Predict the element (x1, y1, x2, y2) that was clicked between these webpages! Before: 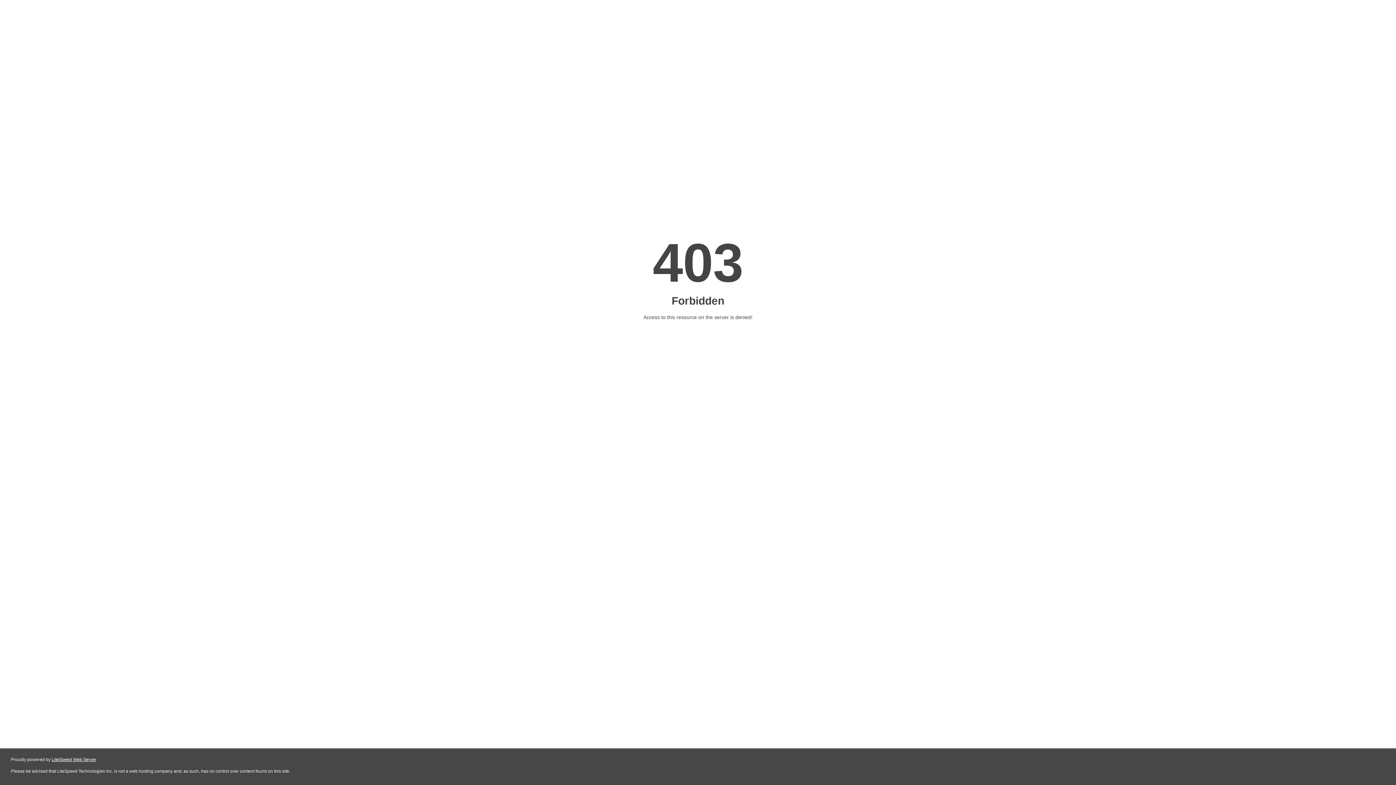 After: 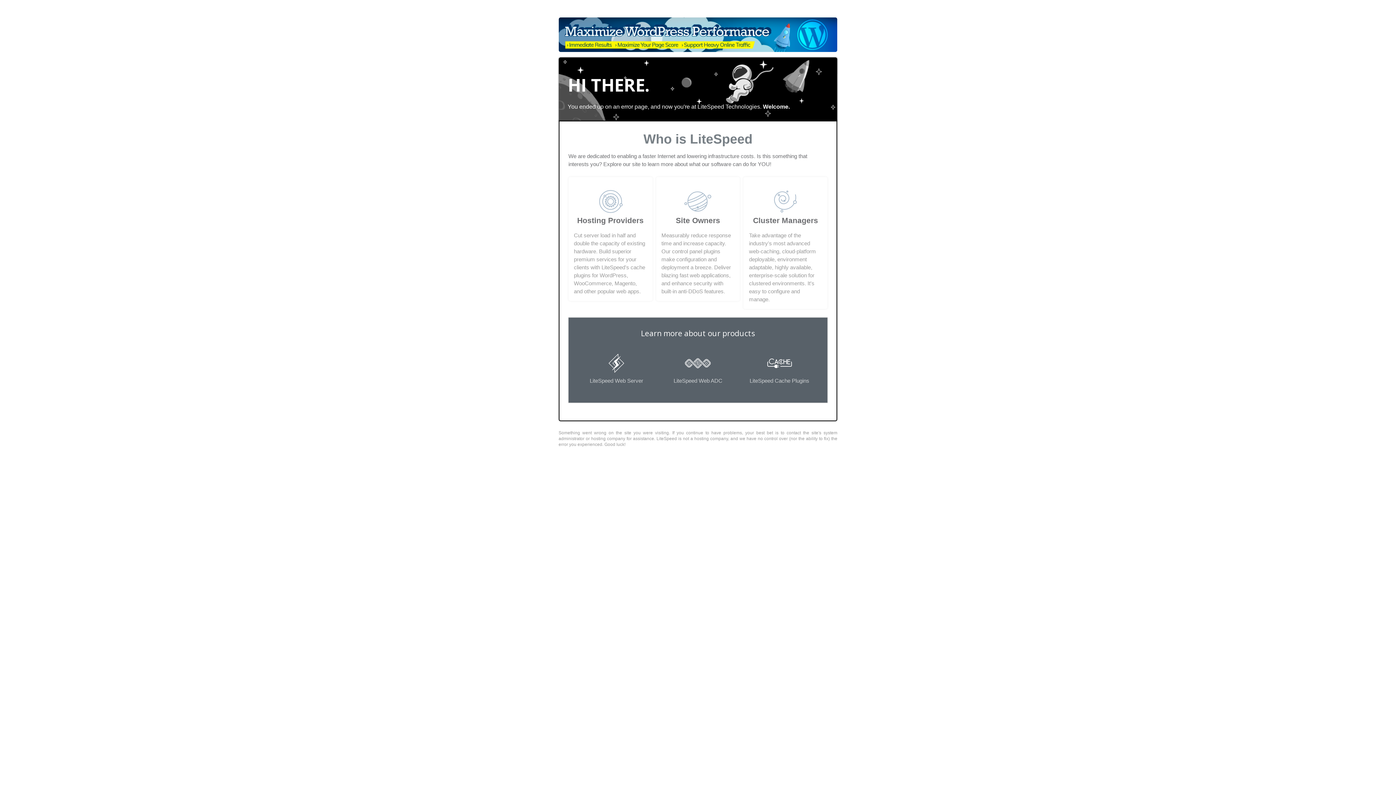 Action: label: LiteSpeed Web Server bbox: (51, 757, 96, 762)